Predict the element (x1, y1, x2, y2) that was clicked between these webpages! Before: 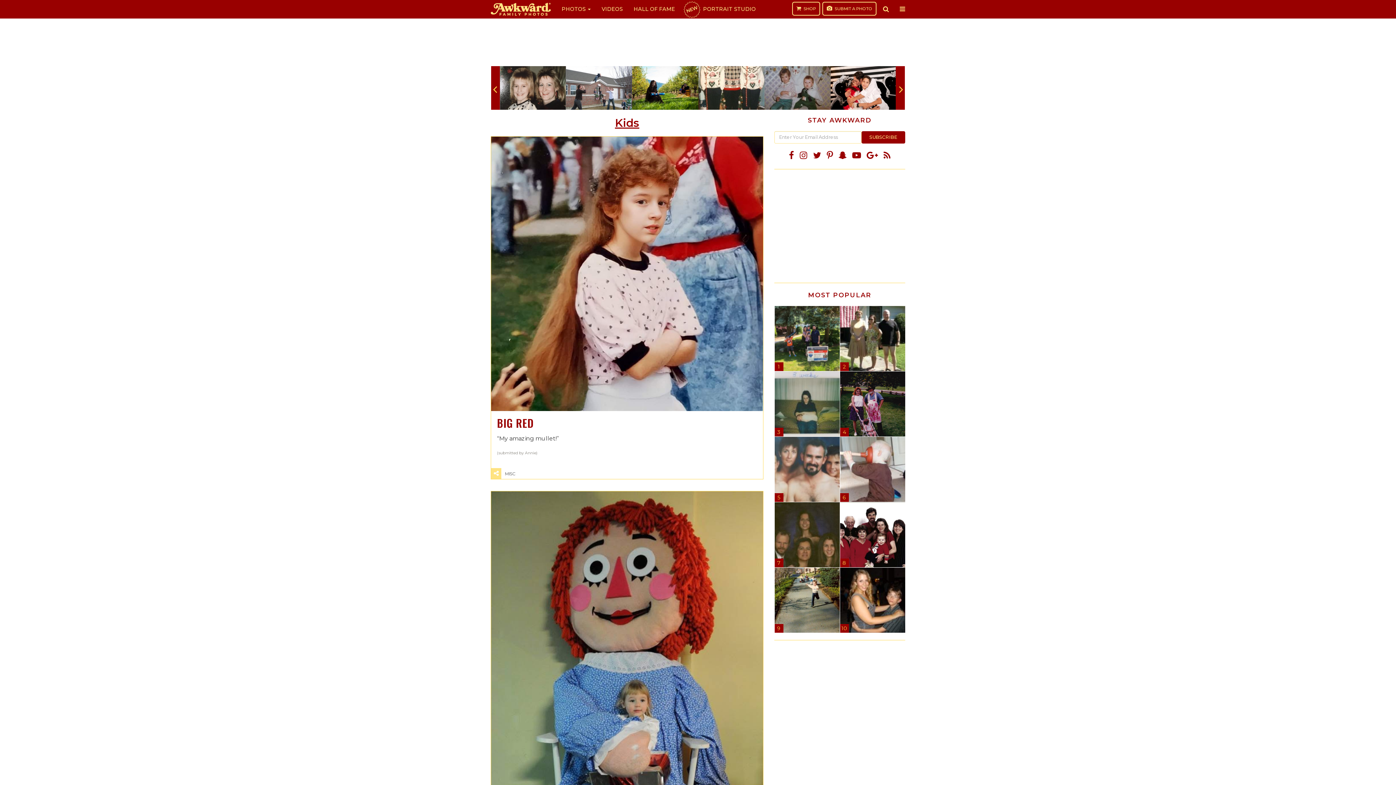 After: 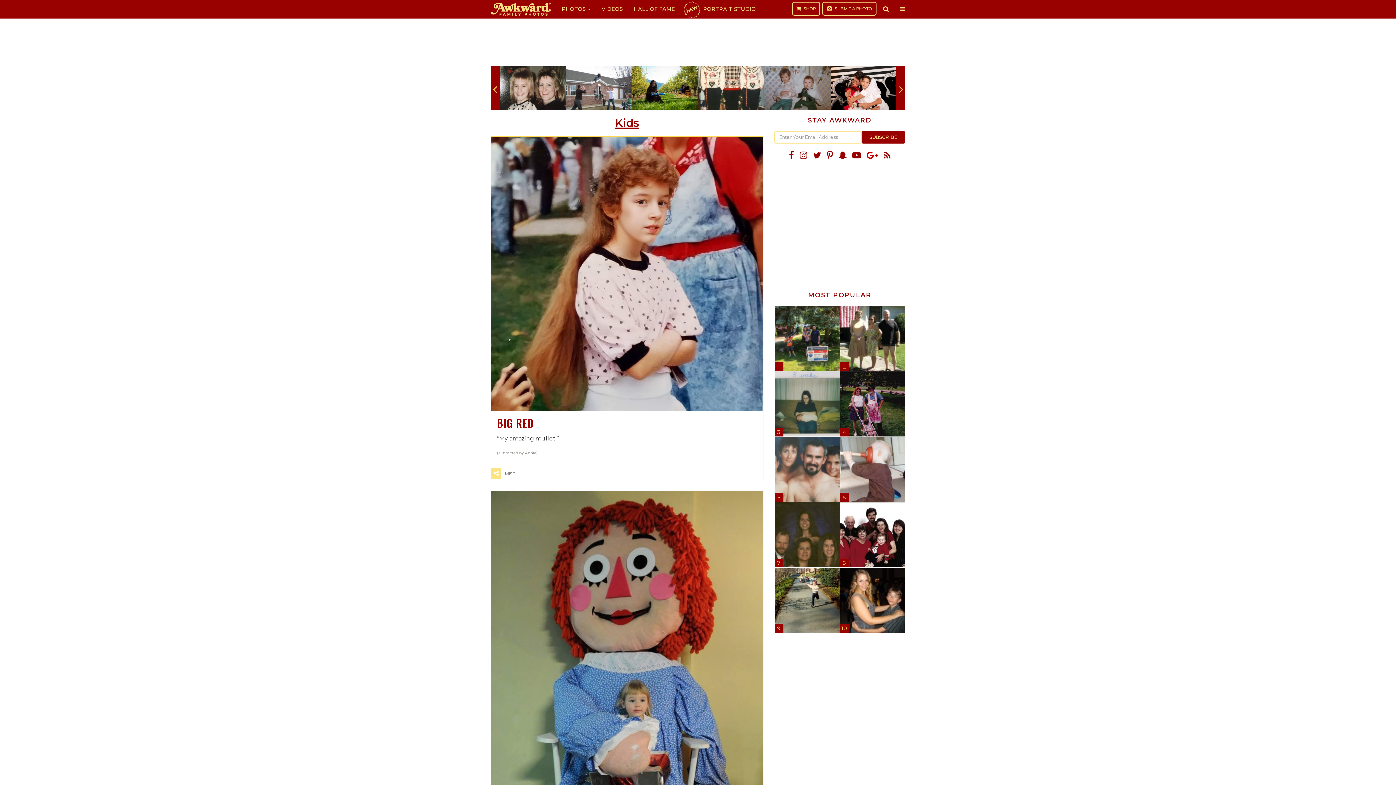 Action: bbox: (866, 150, 878, 160)